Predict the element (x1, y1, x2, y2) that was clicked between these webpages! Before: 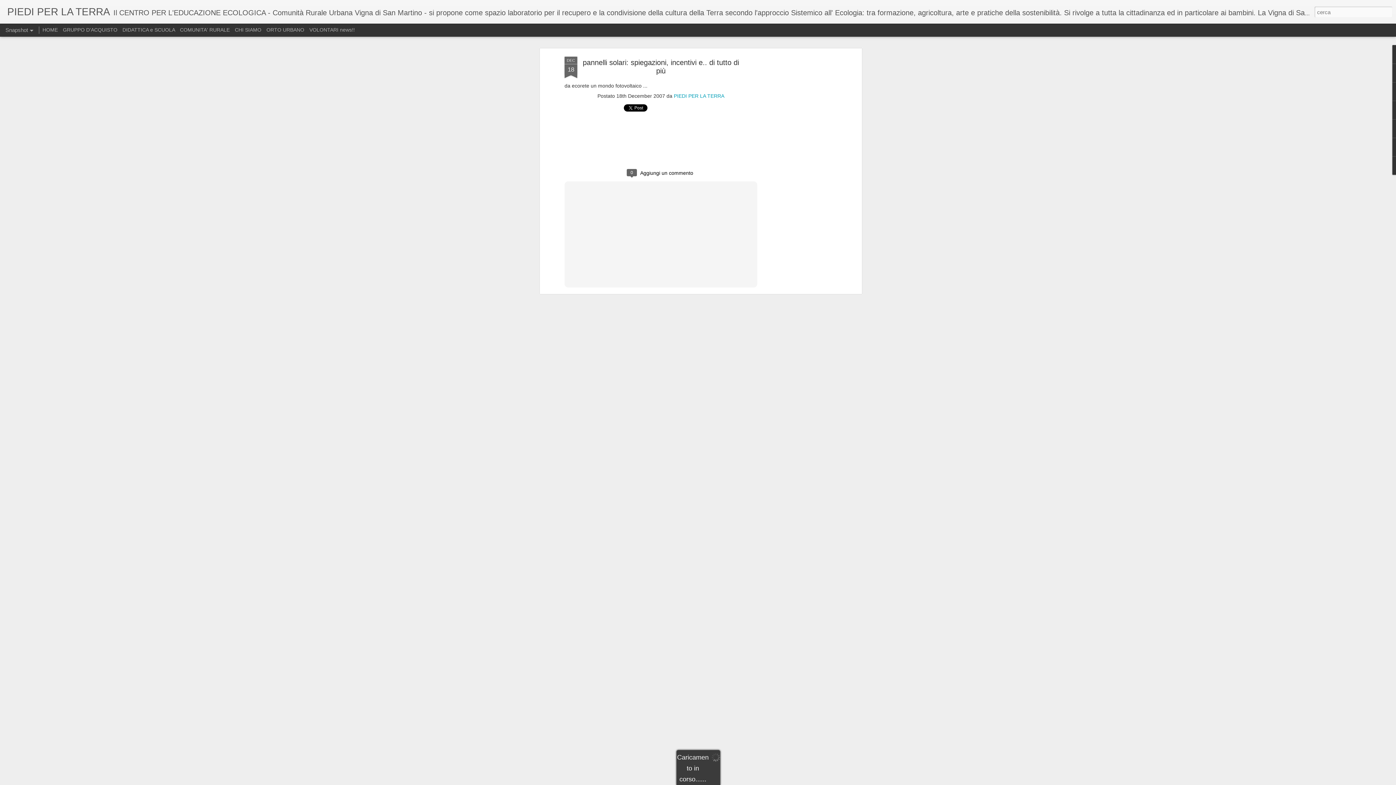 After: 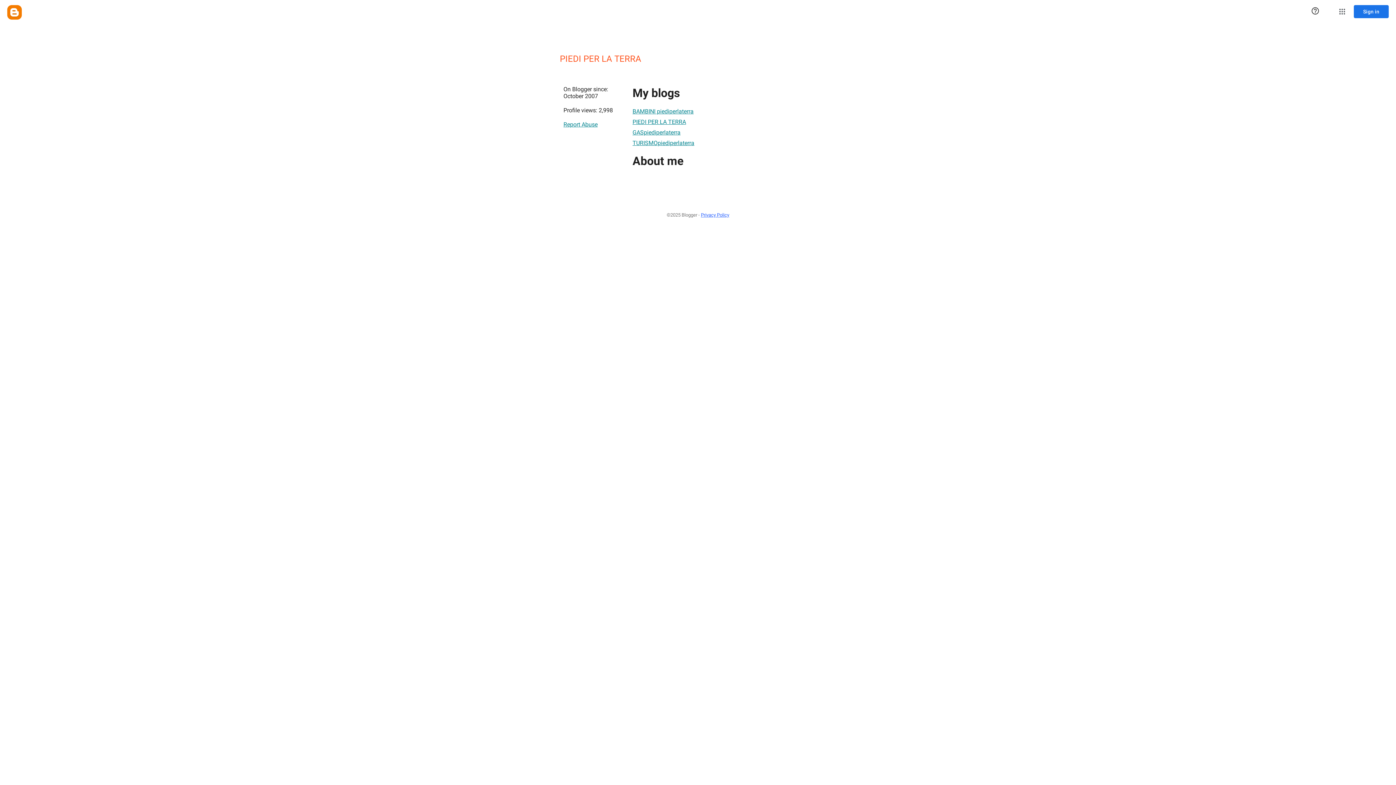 Action: bbox: (674, 93, 724, 98) label: PIEDI PER LA TERRA